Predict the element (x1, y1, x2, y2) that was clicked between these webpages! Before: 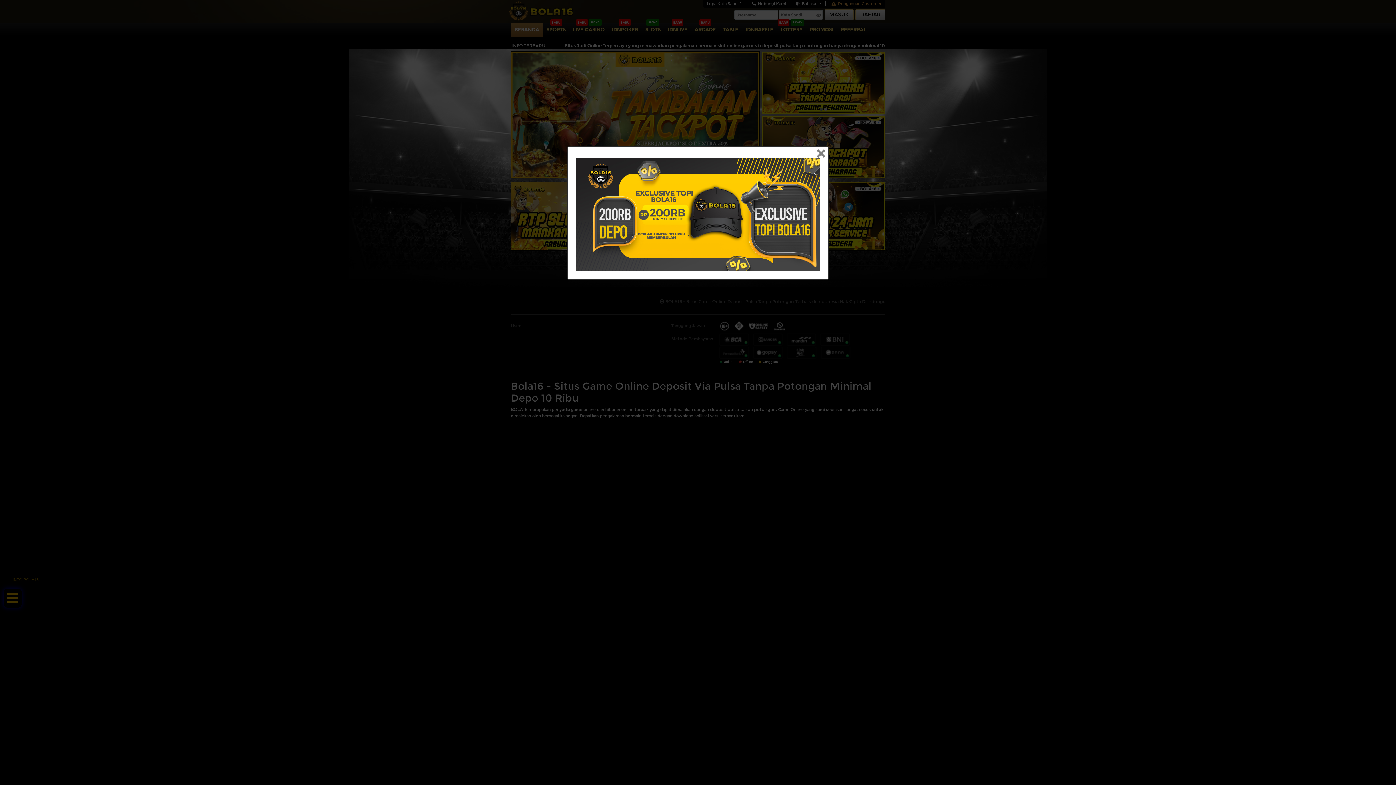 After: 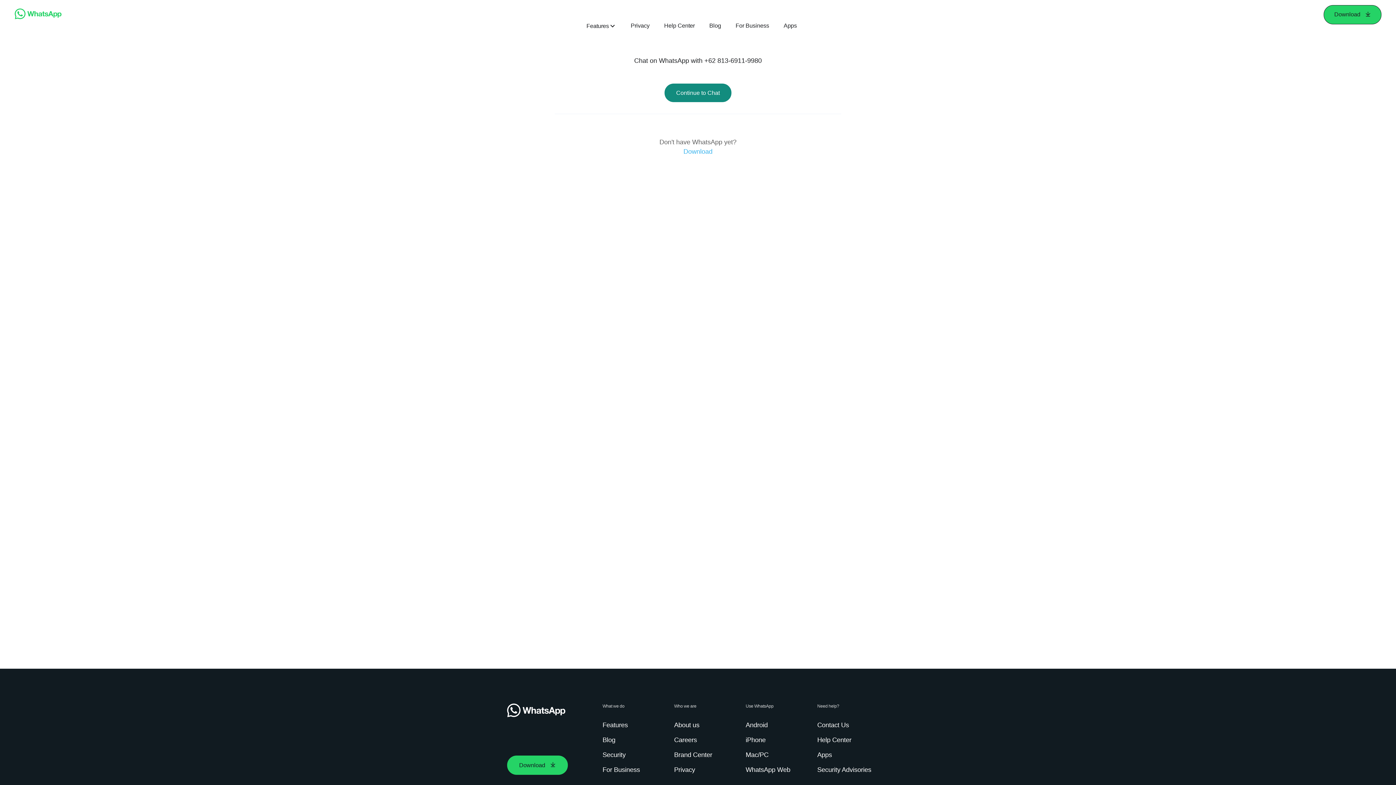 Action: bbox: (576, 211, 820, 216)